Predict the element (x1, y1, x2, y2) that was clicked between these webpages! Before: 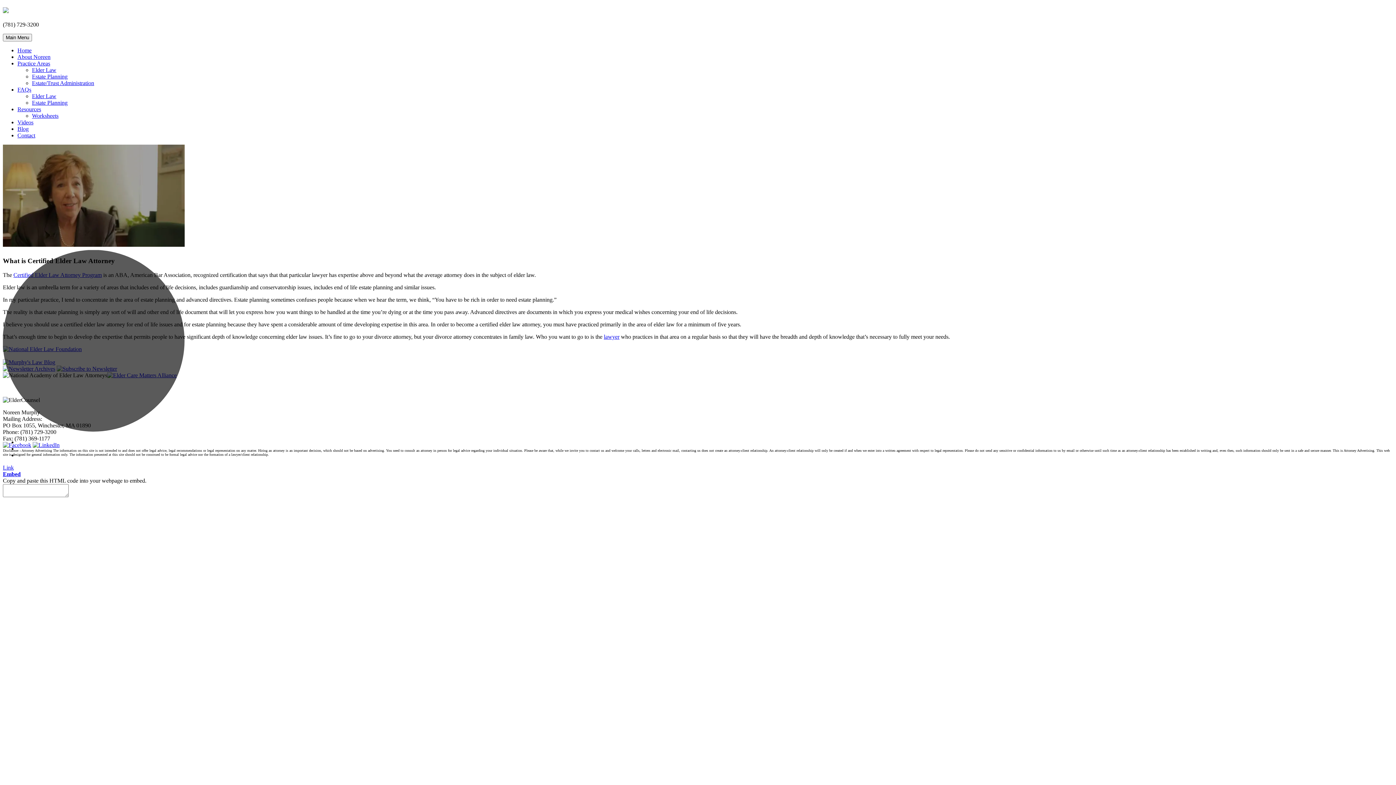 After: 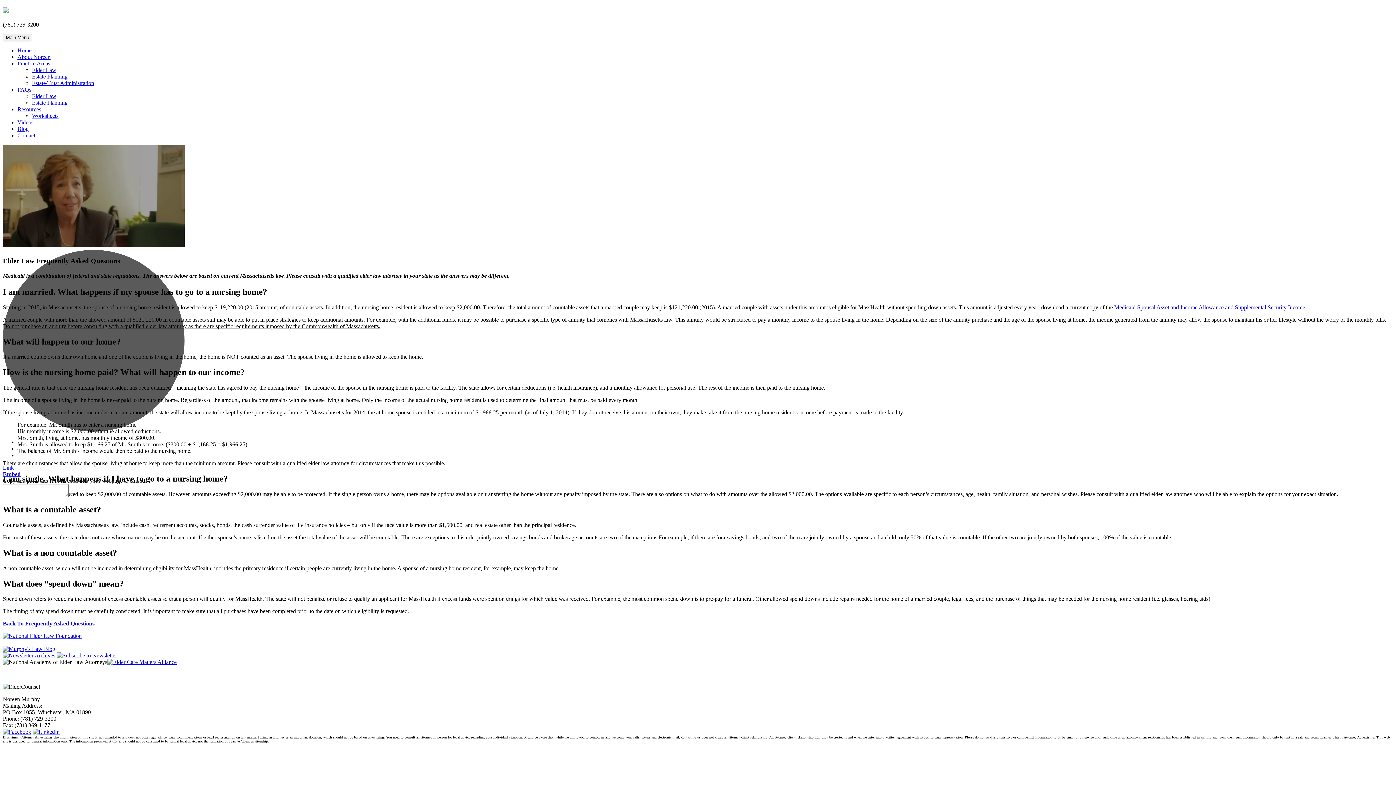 Action: bbox: (32, 93, 56, 99) label: Elder Law